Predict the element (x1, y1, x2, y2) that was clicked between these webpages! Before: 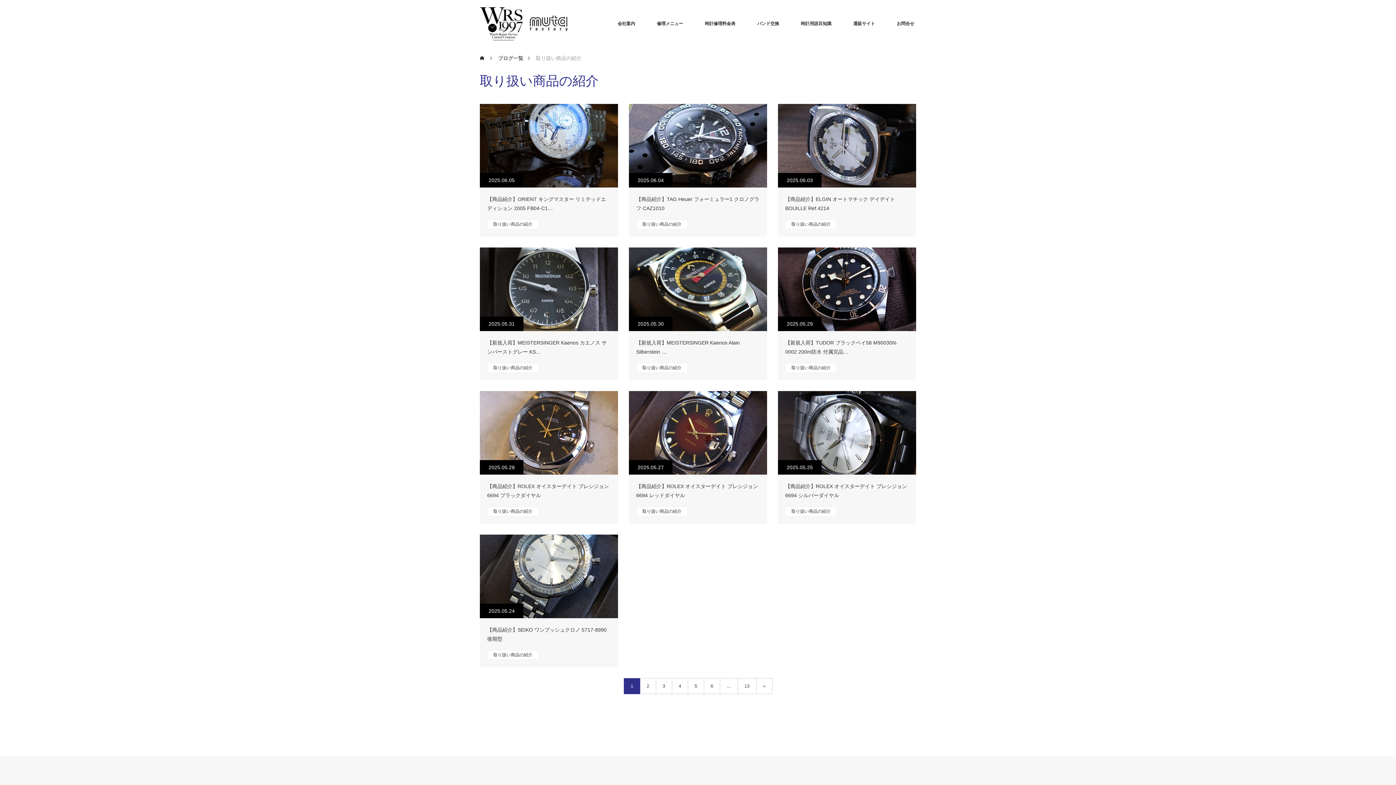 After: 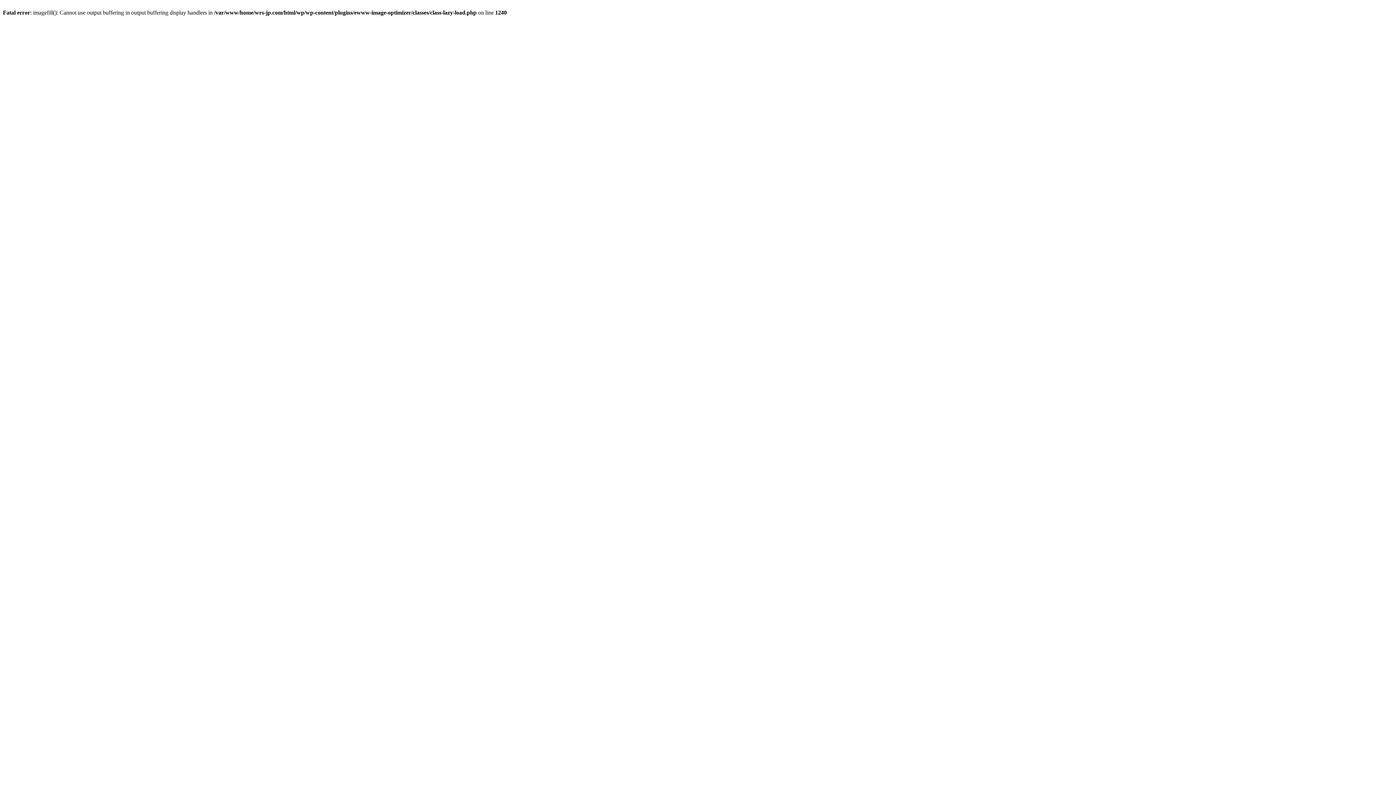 Action: bbox: (487, 194, 610, 213) label: 【商品紹介】ORIENT キングマスター リミテッドエディション 2005 FB04-C1…